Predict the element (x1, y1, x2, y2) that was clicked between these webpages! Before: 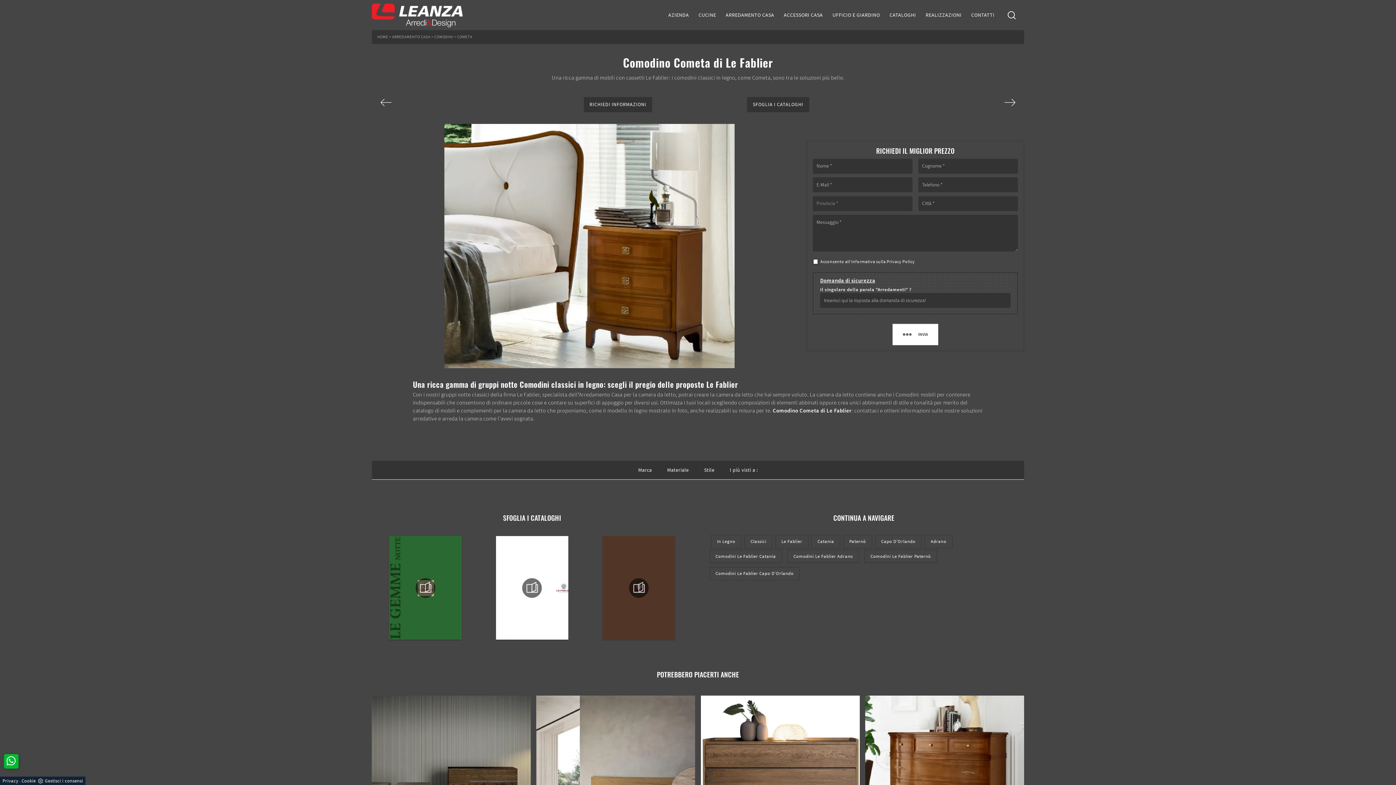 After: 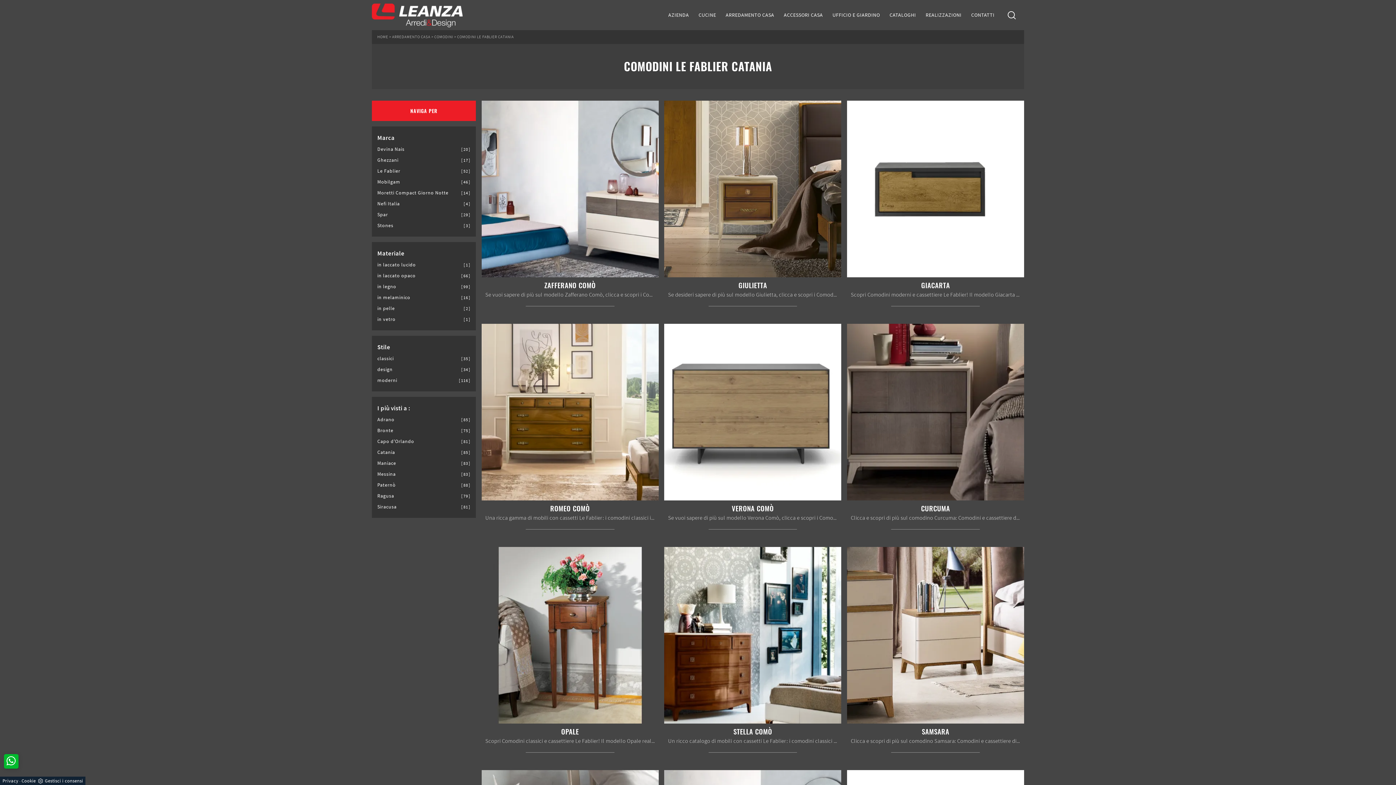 Action: label: Comodini Le Fablier Catania bbox: (709, 550, 782, 563)